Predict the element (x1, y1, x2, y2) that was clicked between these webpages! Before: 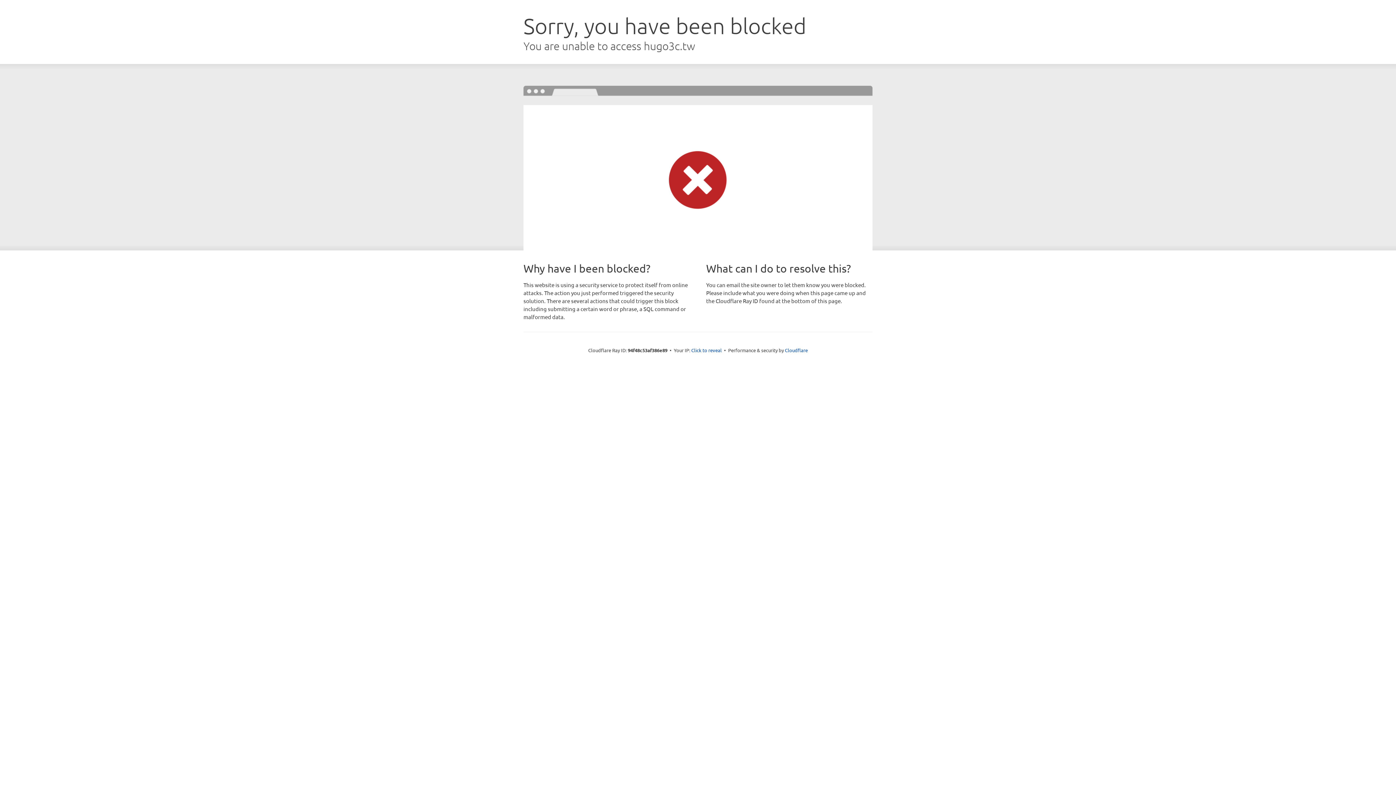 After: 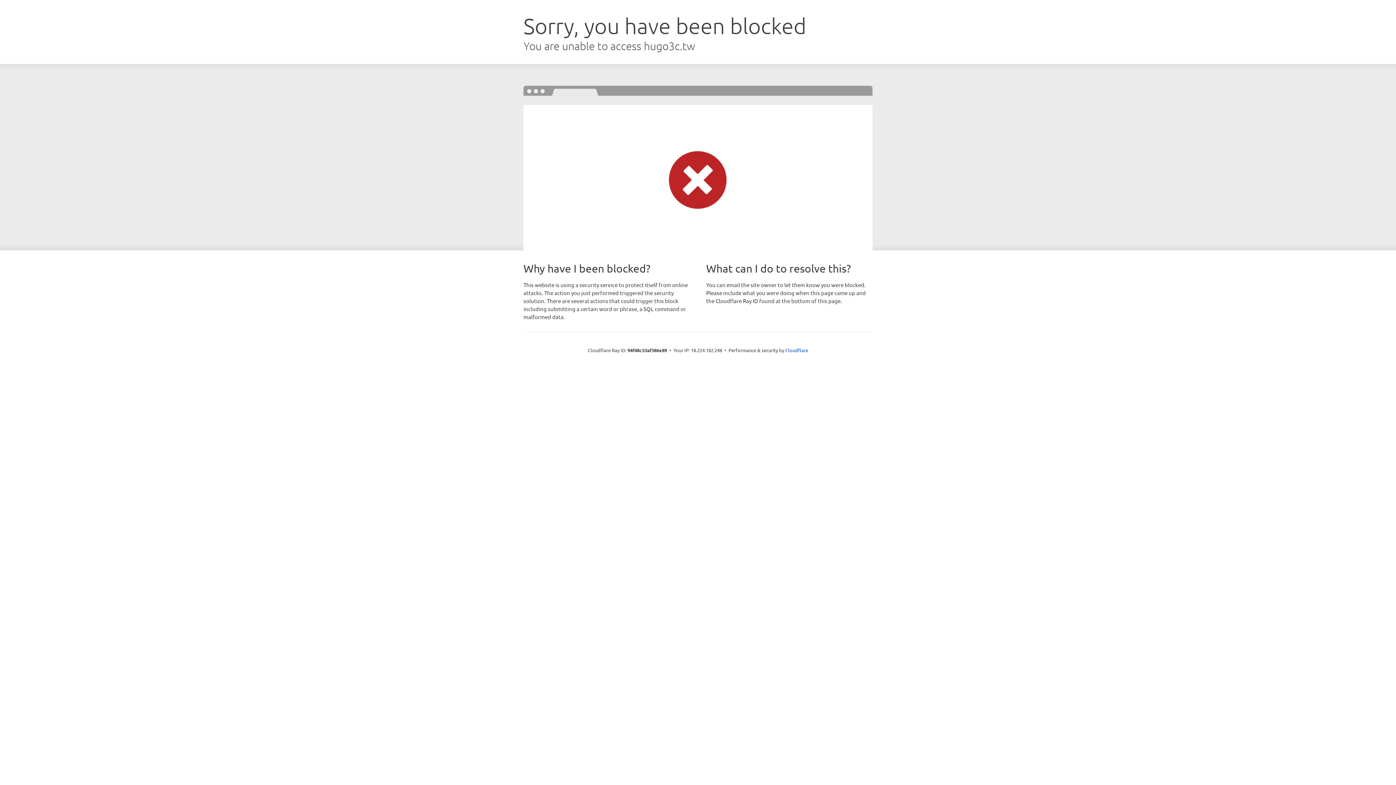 Action: label: Click to reveal bbox: (691, 346, 722, 353)